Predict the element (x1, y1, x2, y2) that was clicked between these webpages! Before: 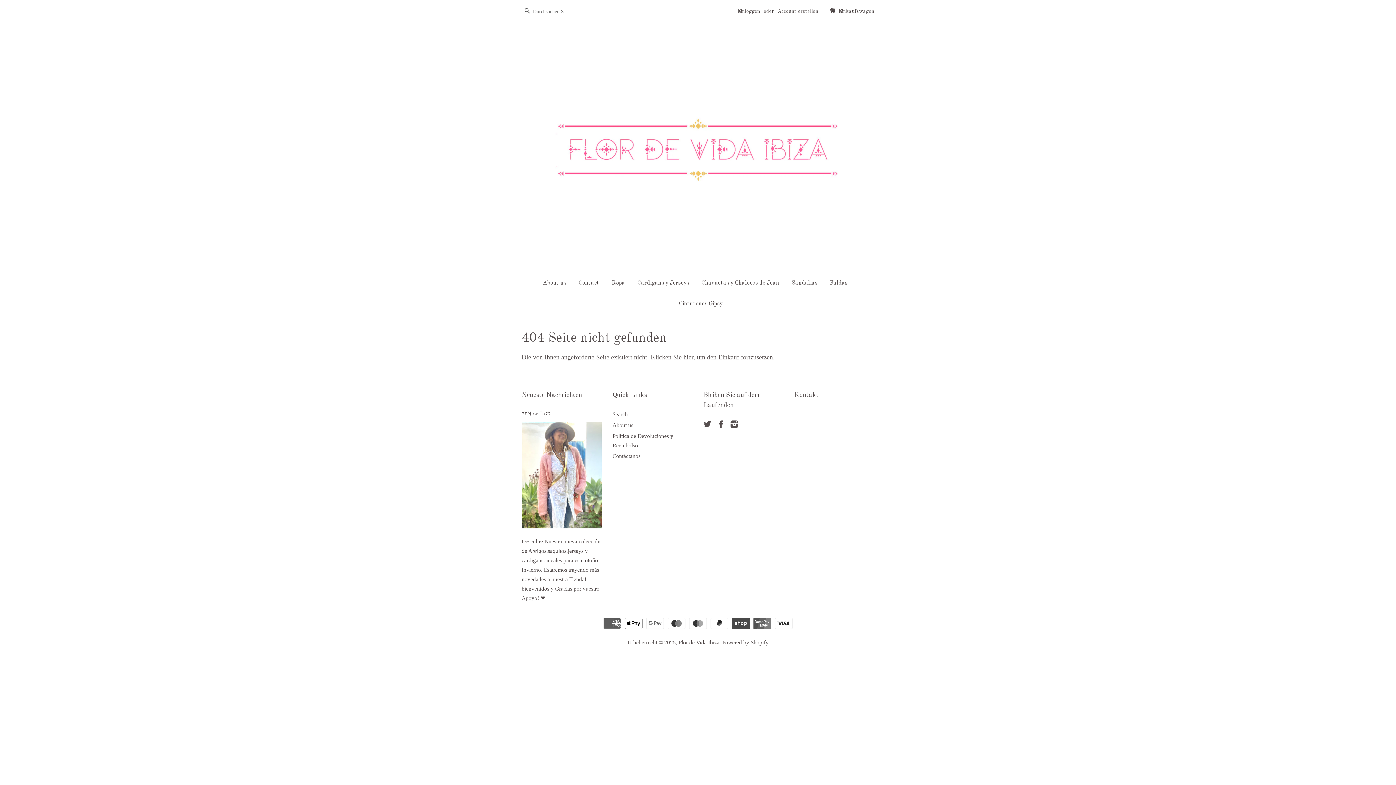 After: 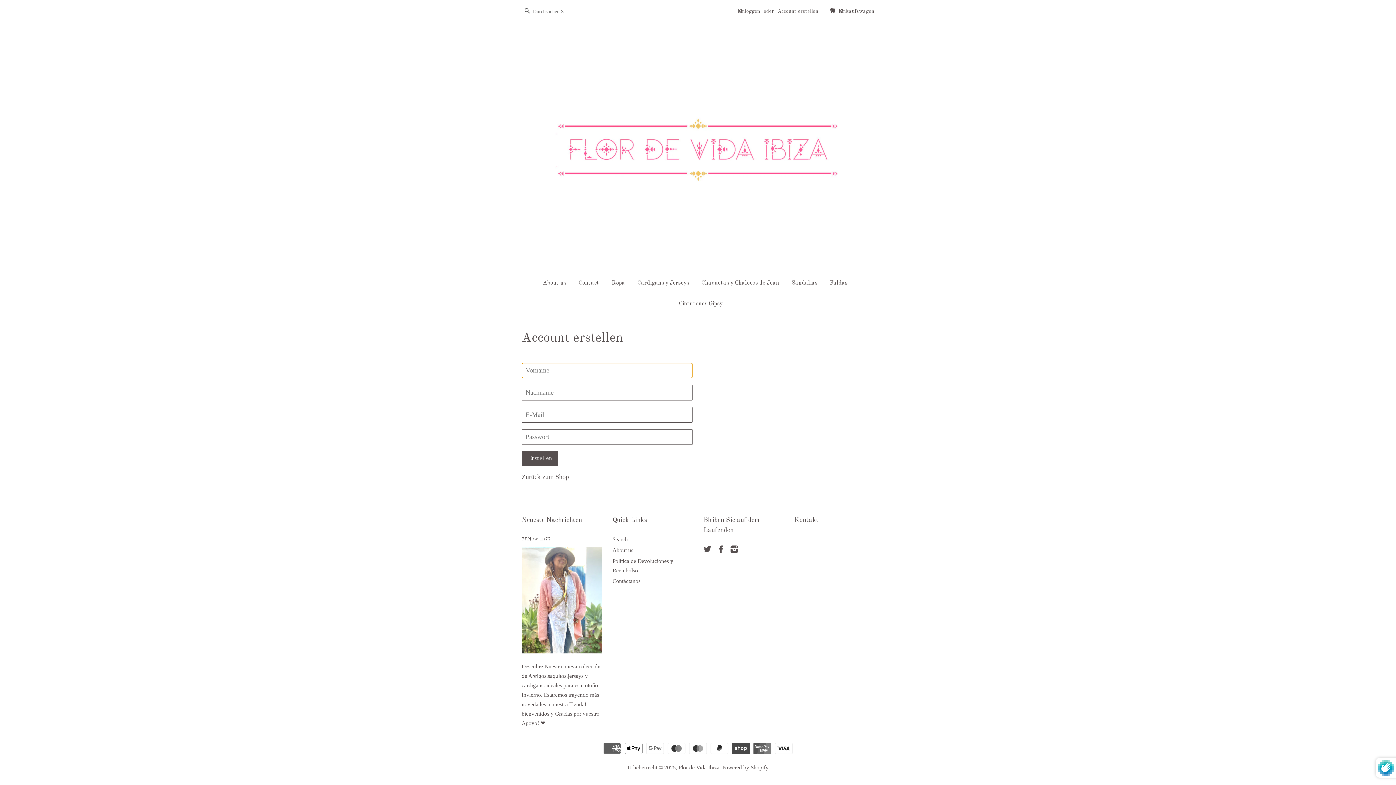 Action: bbox: (777, 8, 818, 13) label: Account erstellen